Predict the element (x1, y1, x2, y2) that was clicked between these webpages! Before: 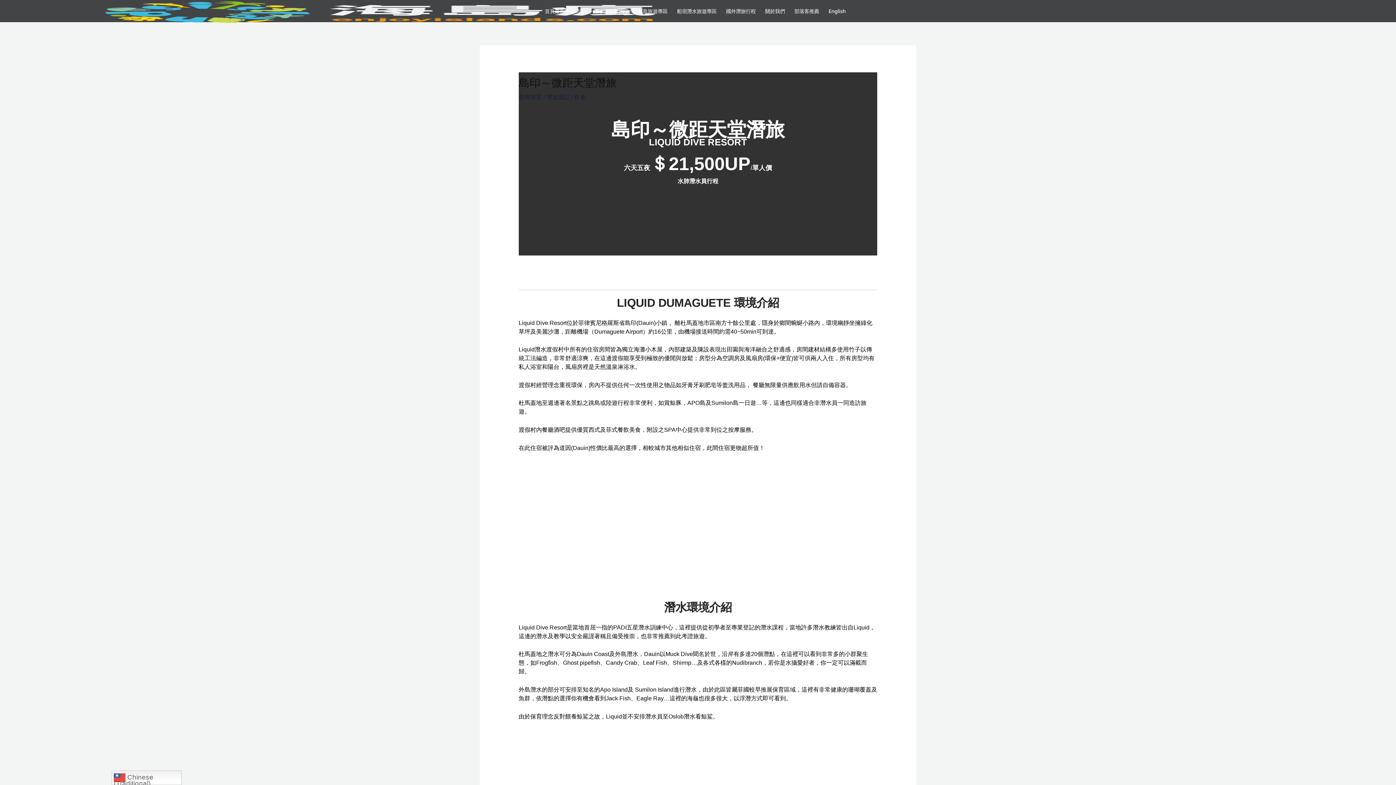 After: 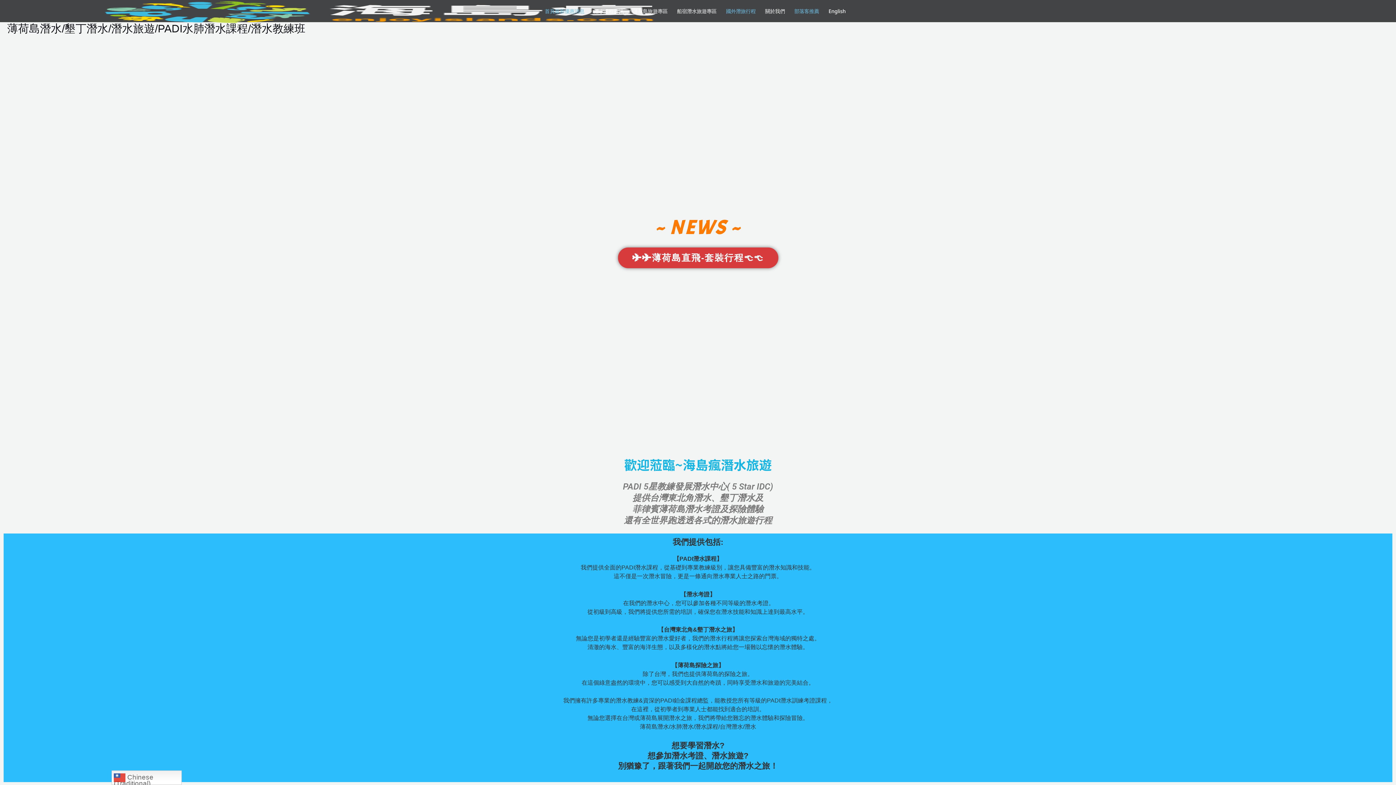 Action: bbox: (721, 3, 760, 18) label: 國外潛旅行程